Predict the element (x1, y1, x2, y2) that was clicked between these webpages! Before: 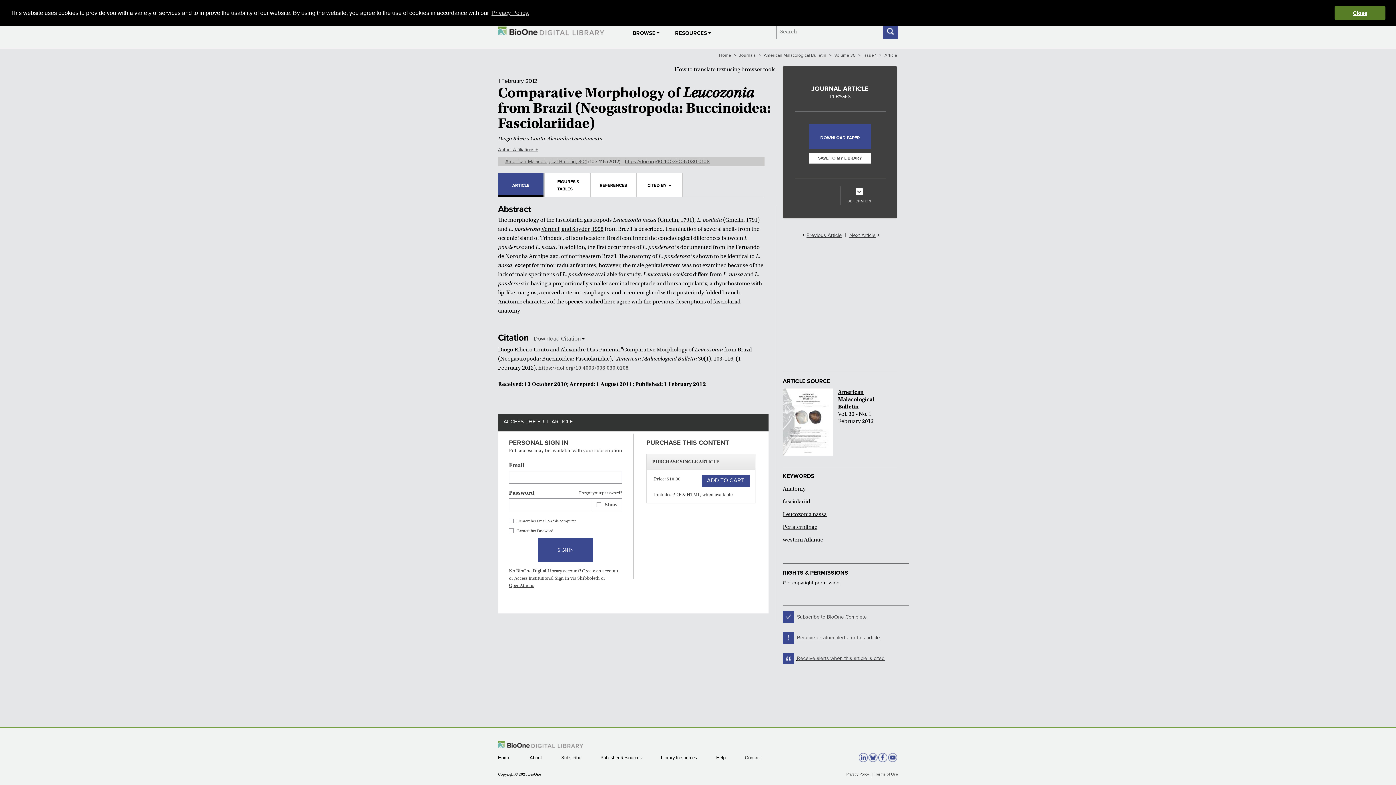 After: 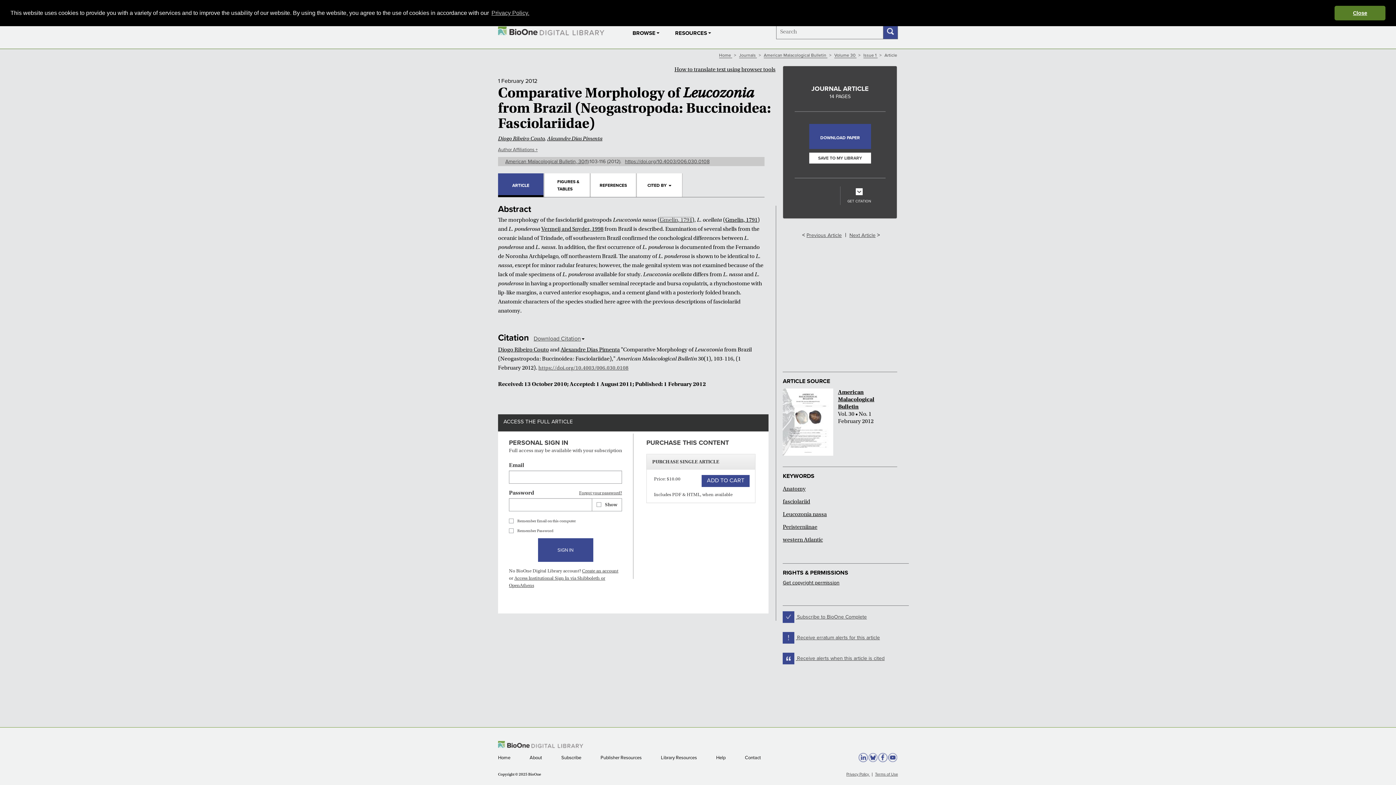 Action: bbox: (660, 216, 692, 223) label: Gmelin, 1791